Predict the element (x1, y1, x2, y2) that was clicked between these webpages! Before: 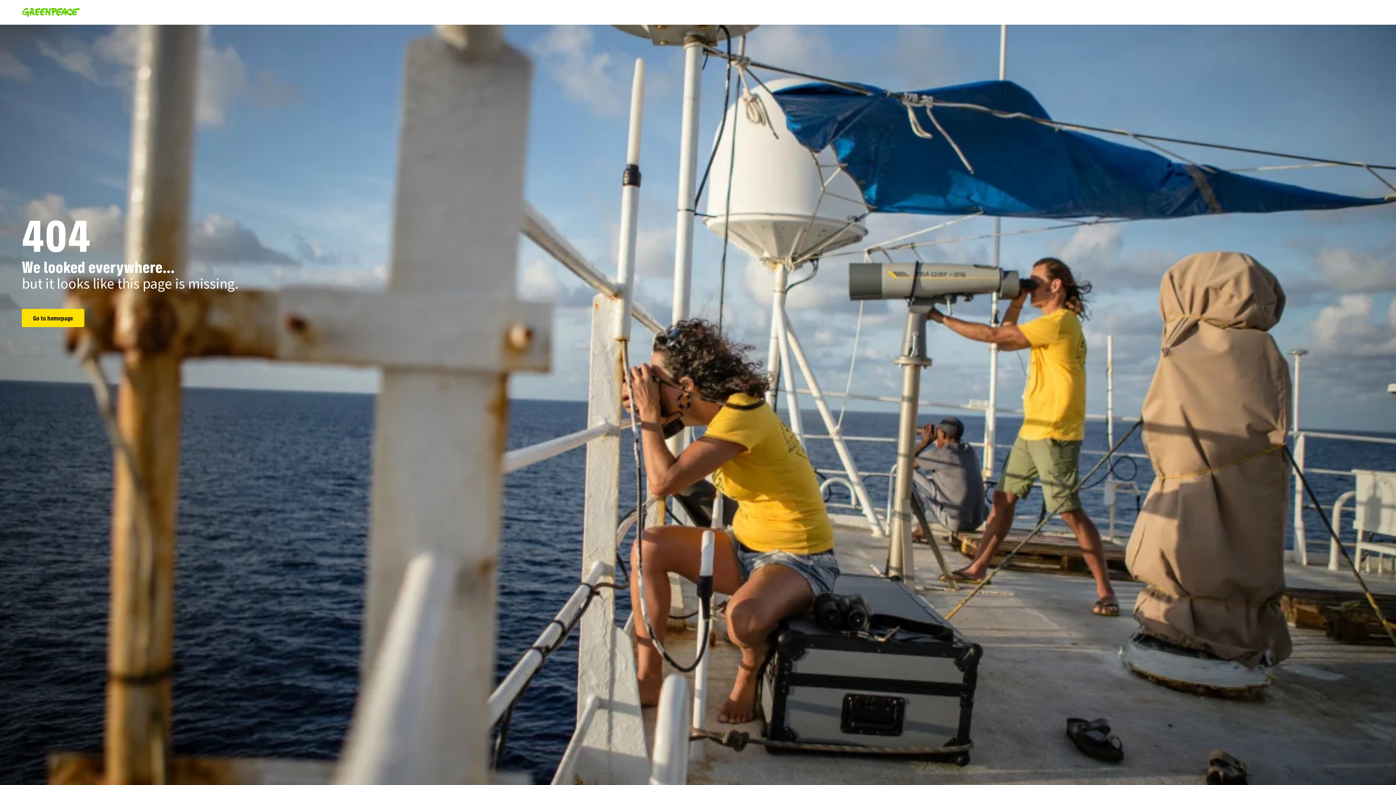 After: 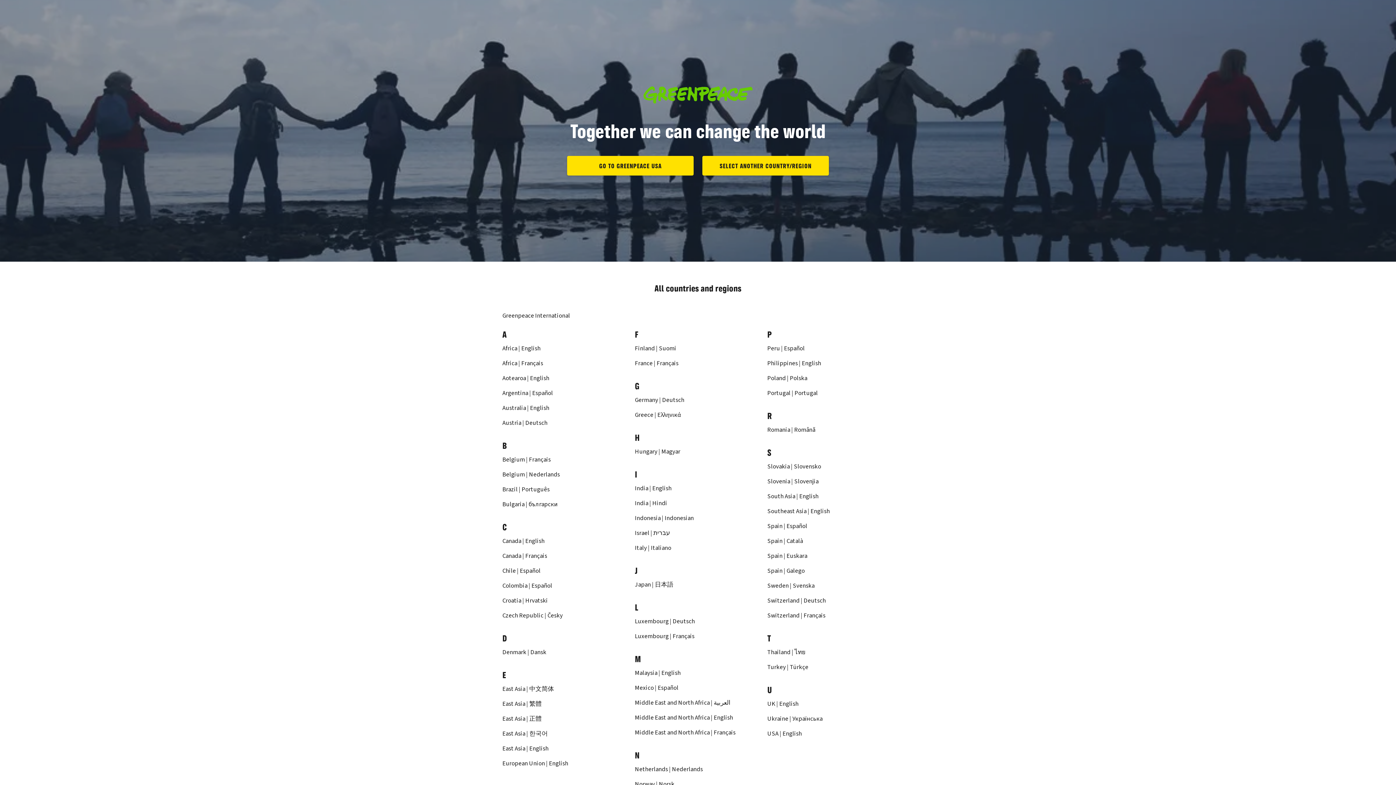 Action: bbox: (0, 7, 101, 17)